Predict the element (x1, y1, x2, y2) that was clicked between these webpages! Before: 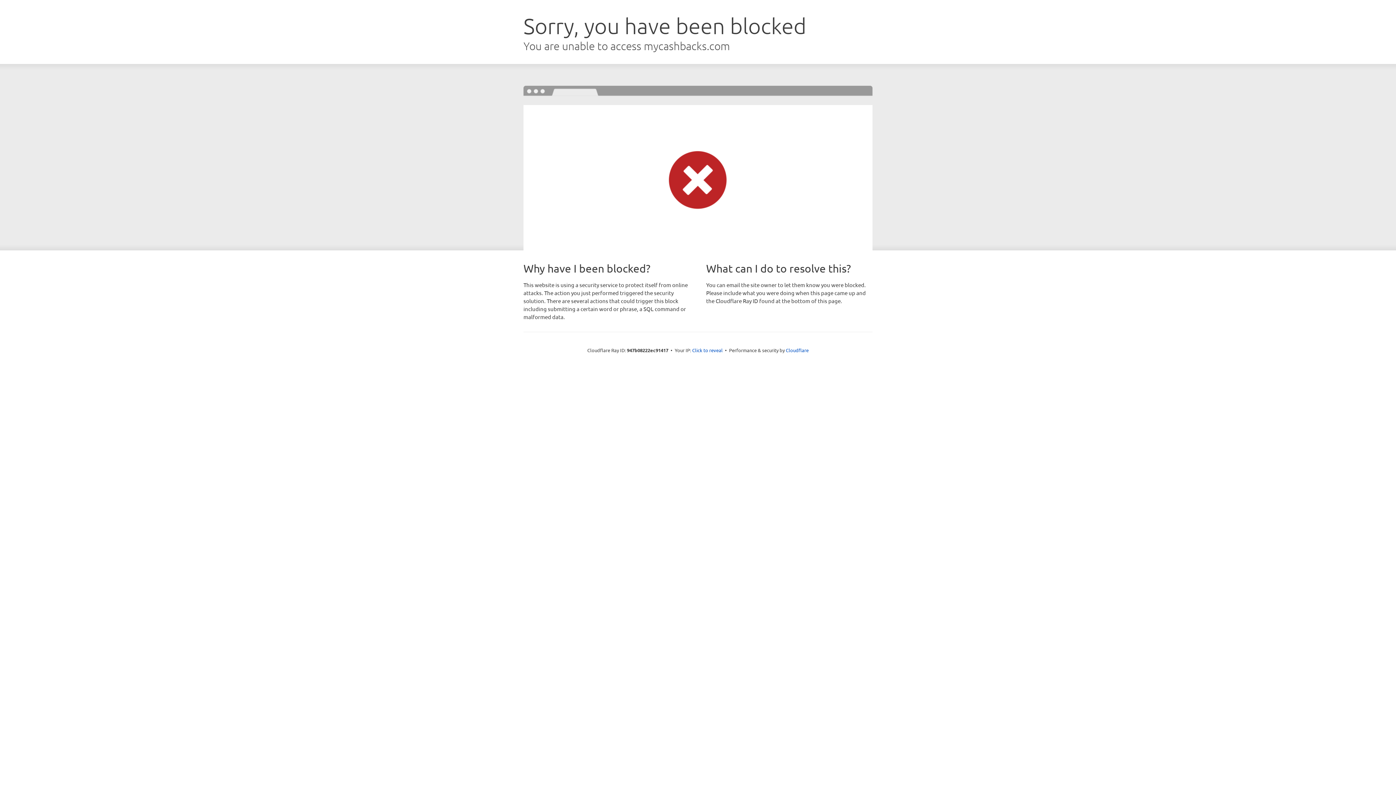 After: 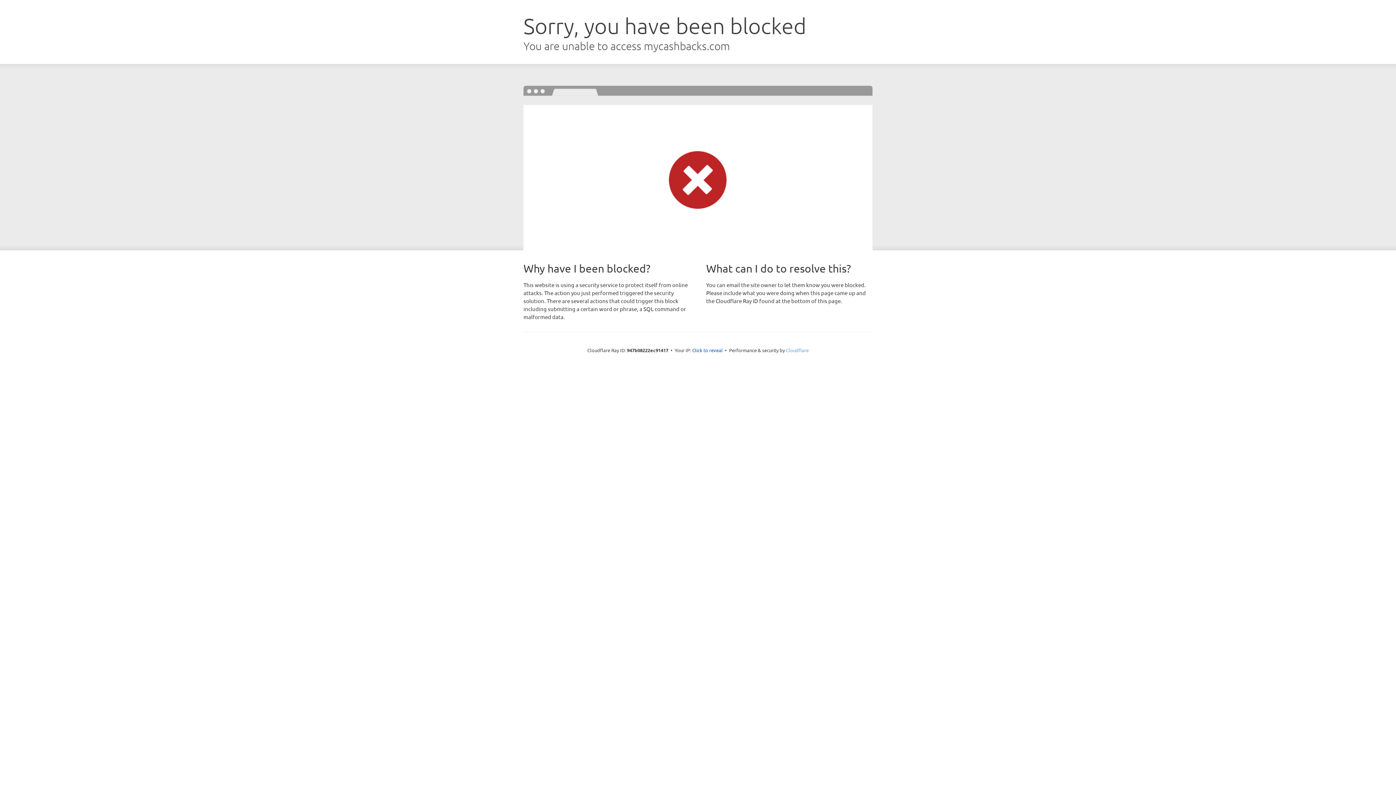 Action: label: Cloudflare bbox: (786, 347, 808, 353)